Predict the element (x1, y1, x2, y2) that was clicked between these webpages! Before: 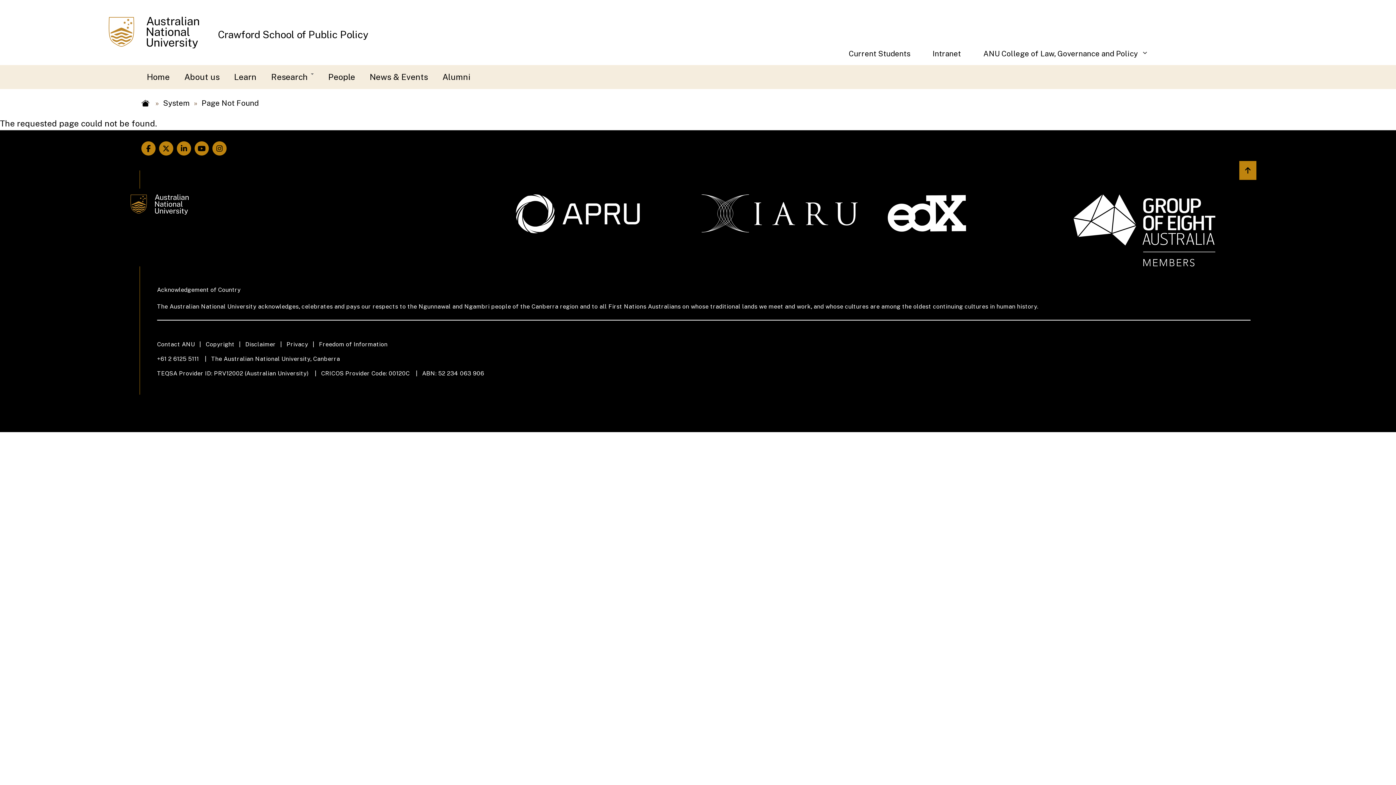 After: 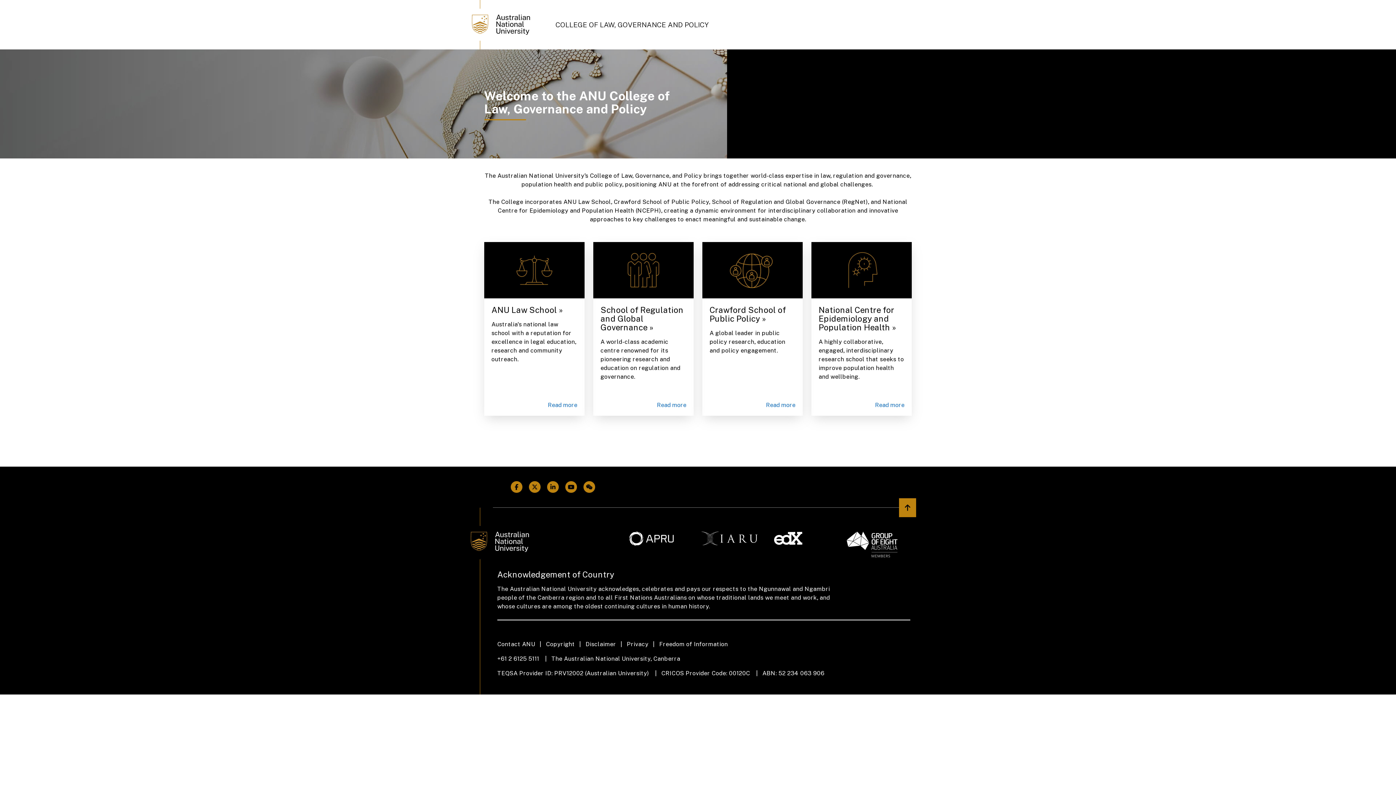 Action: bbox: (972, 42, 1150, 65) label: ANU College of Law, Governance and Policy
»